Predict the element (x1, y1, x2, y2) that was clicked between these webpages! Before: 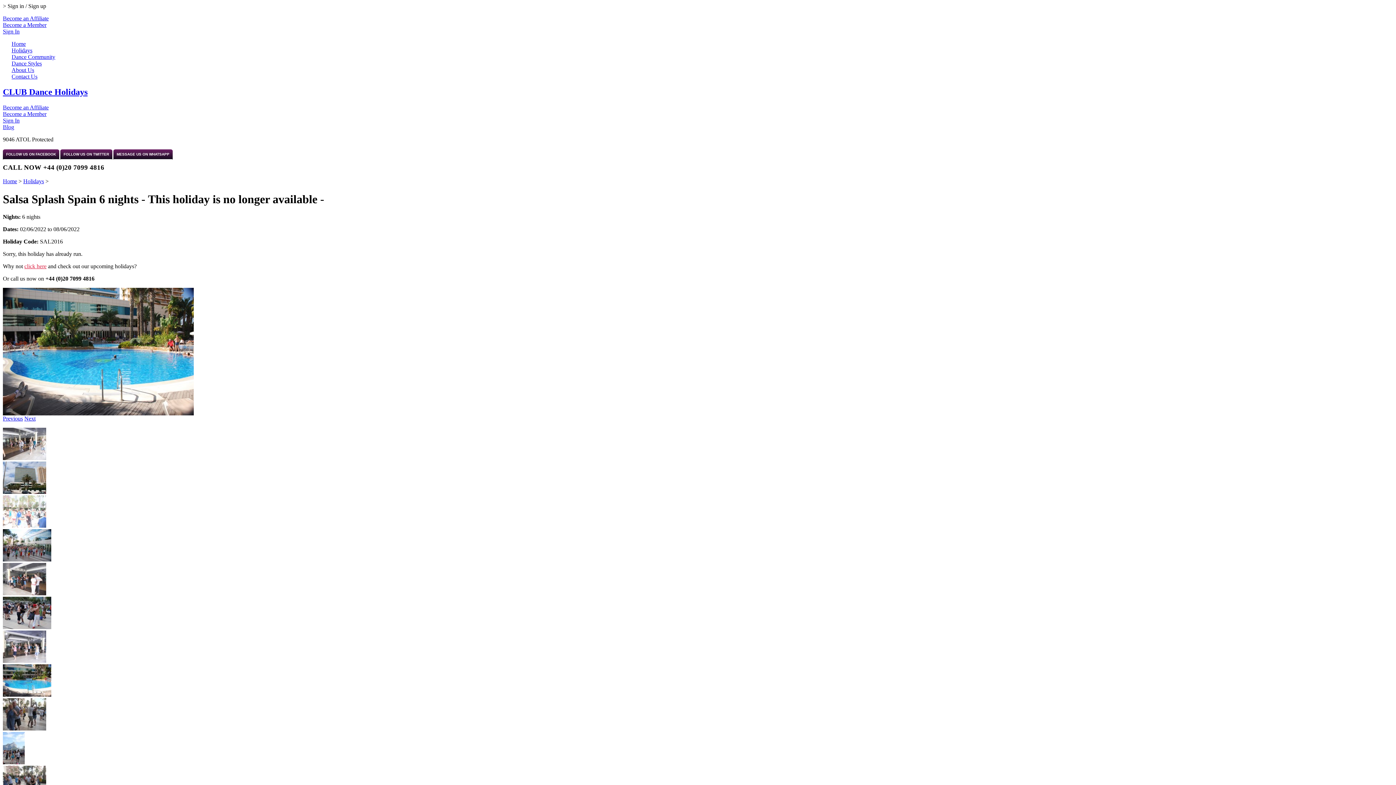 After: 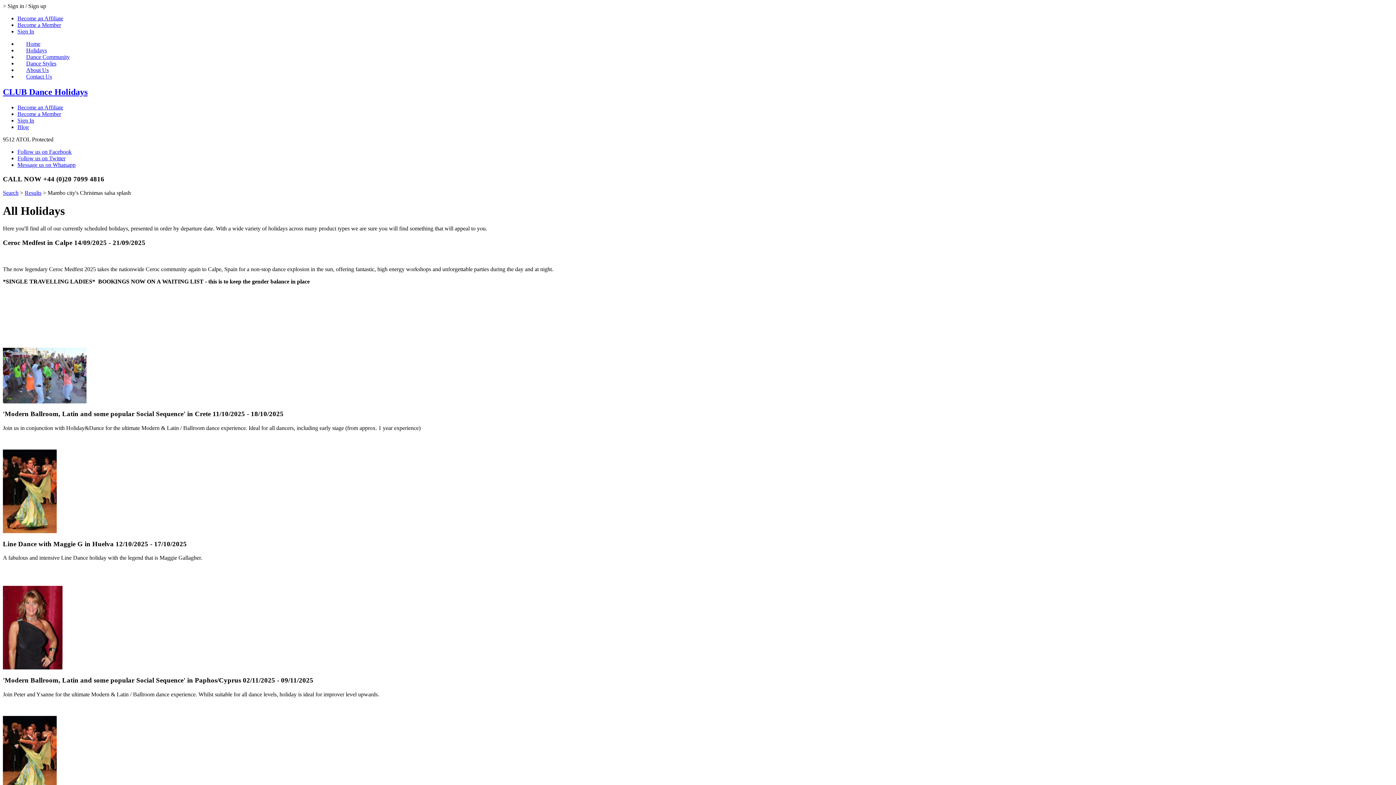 Action: bbox: (24, 263, 46, 269) label: click here